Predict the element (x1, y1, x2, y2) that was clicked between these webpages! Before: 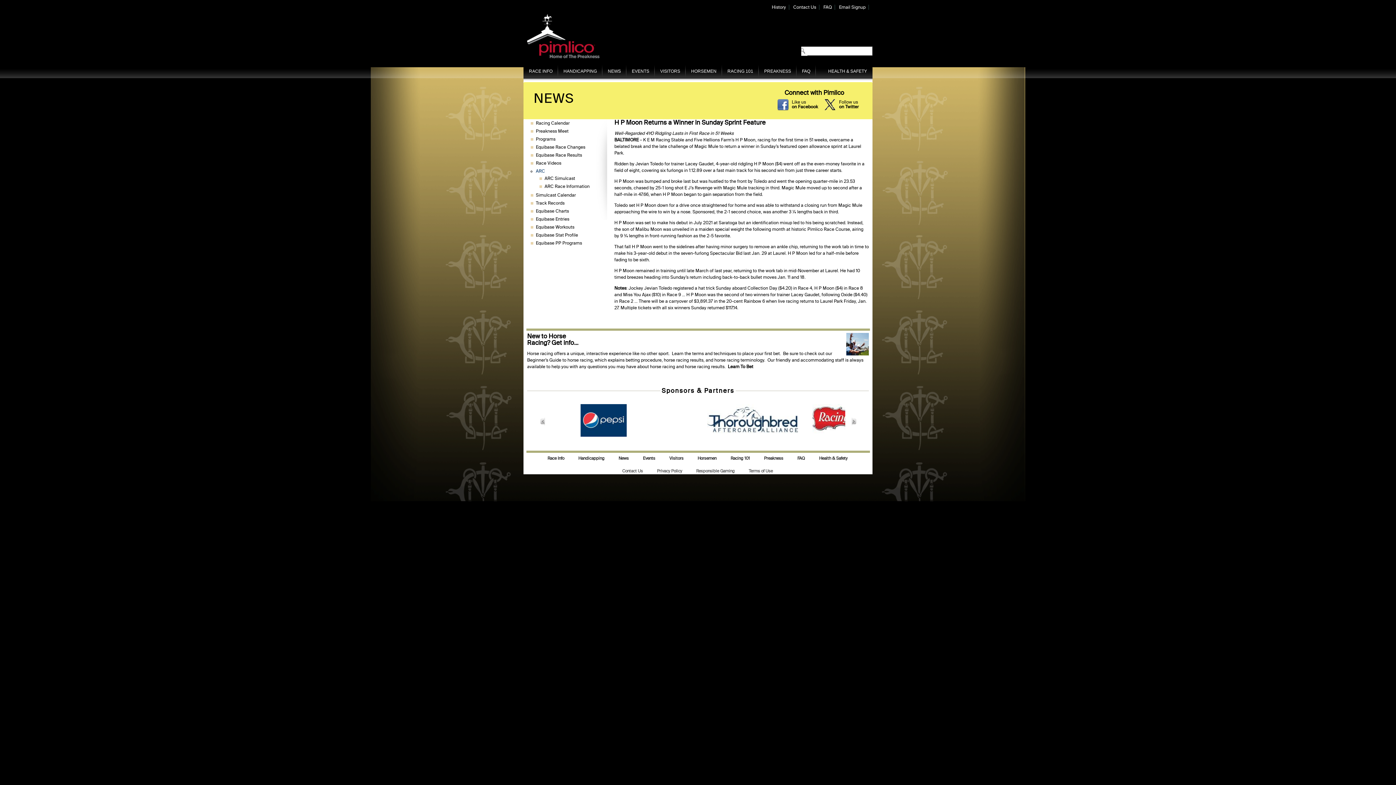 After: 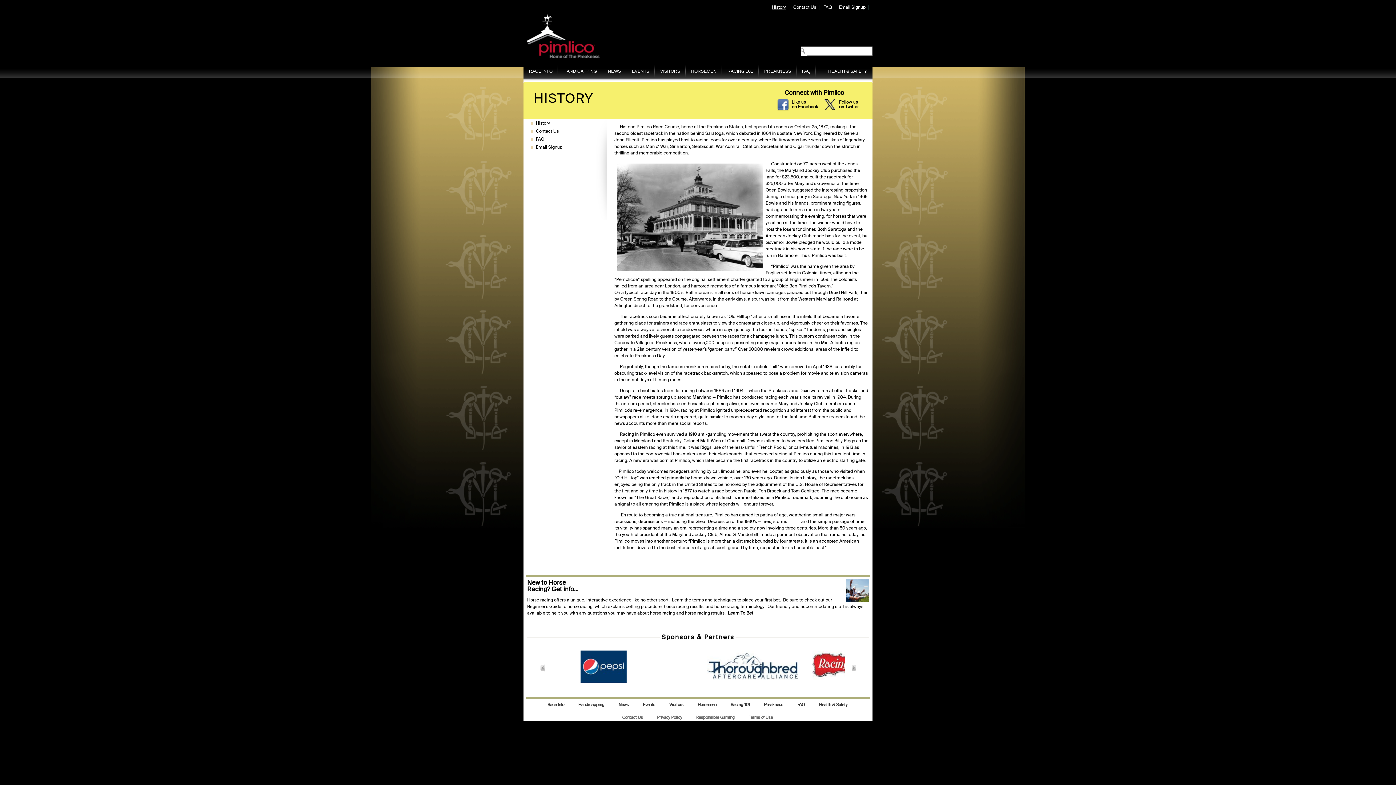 Action: label: History bbox: (770, 3, 787, 10)